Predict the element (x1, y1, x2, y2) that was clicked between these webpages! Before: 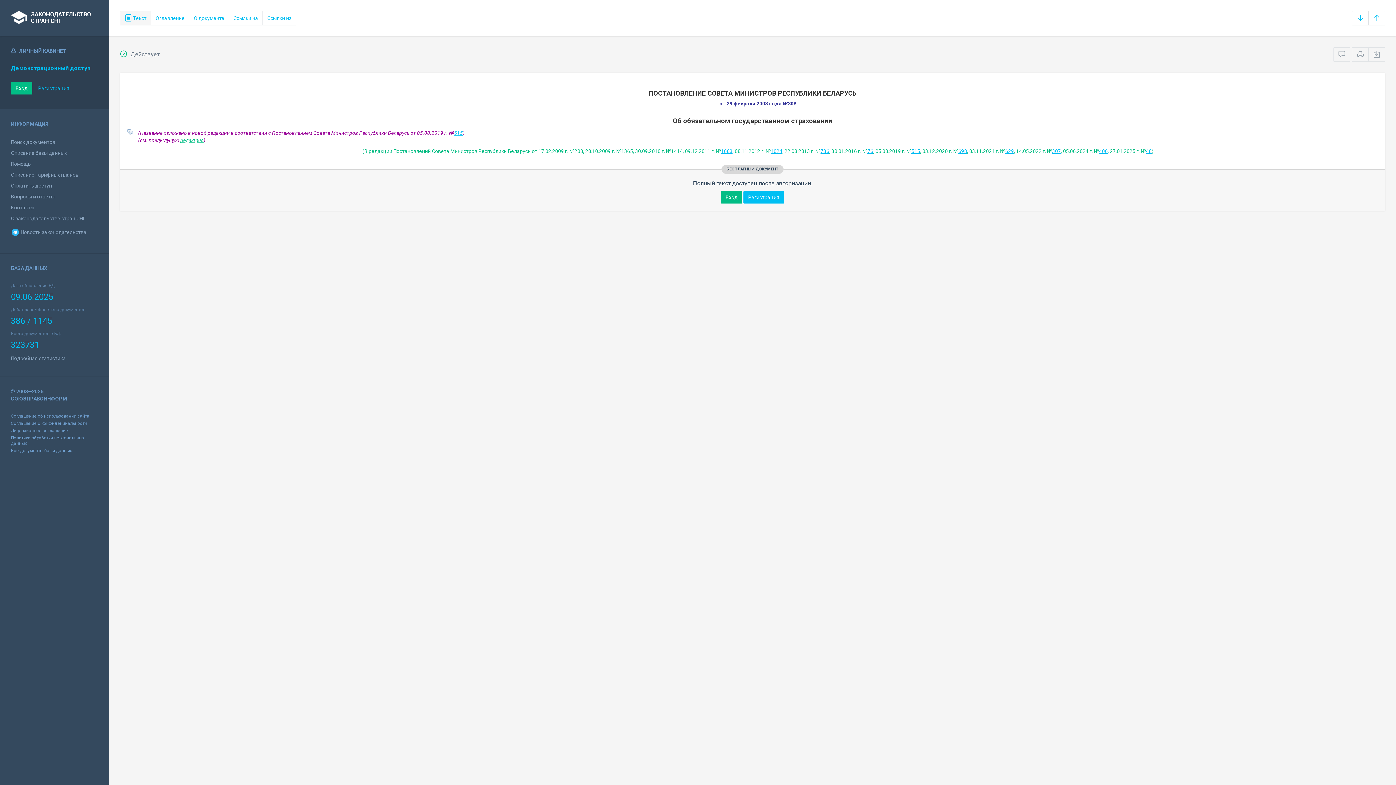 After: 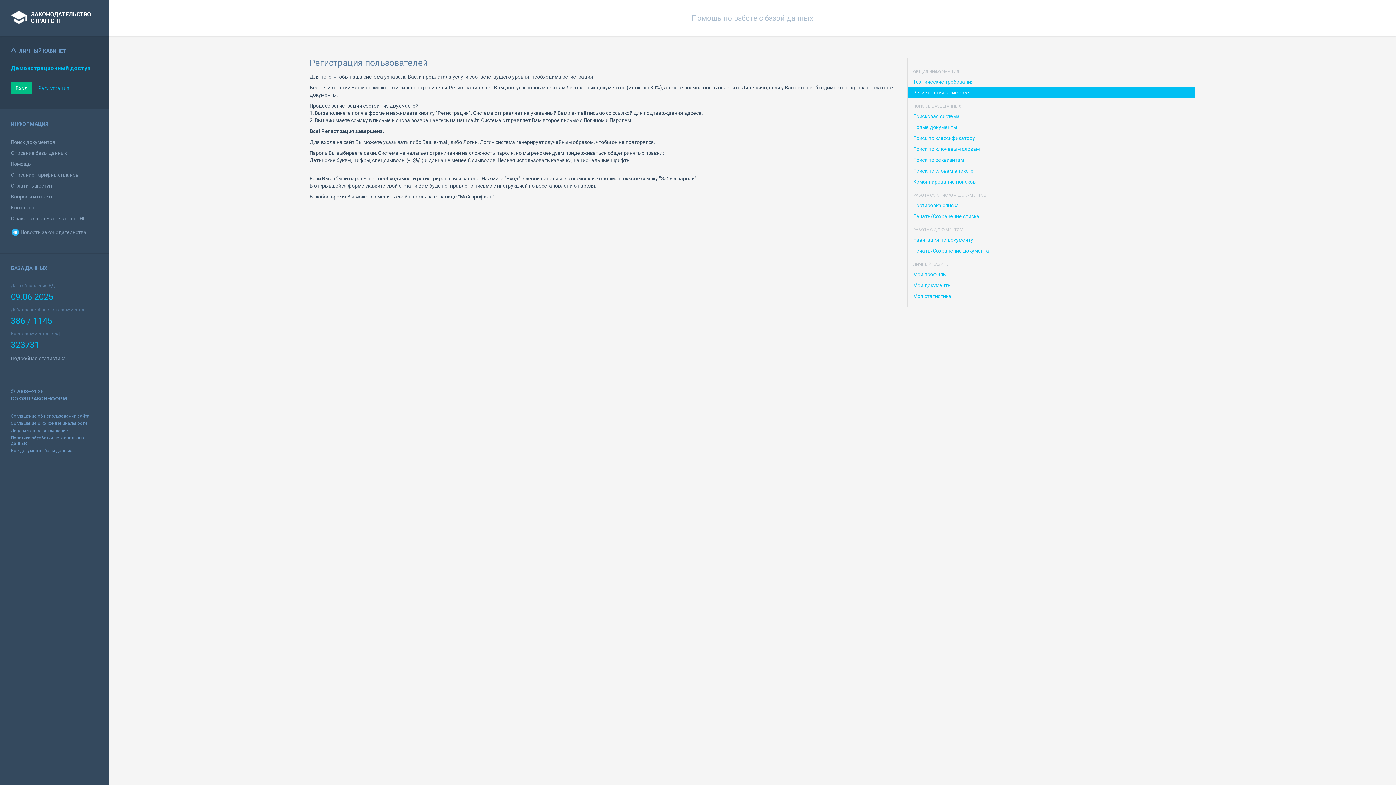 Action: bbox: (10, 161, 30, 166) label: Помощь